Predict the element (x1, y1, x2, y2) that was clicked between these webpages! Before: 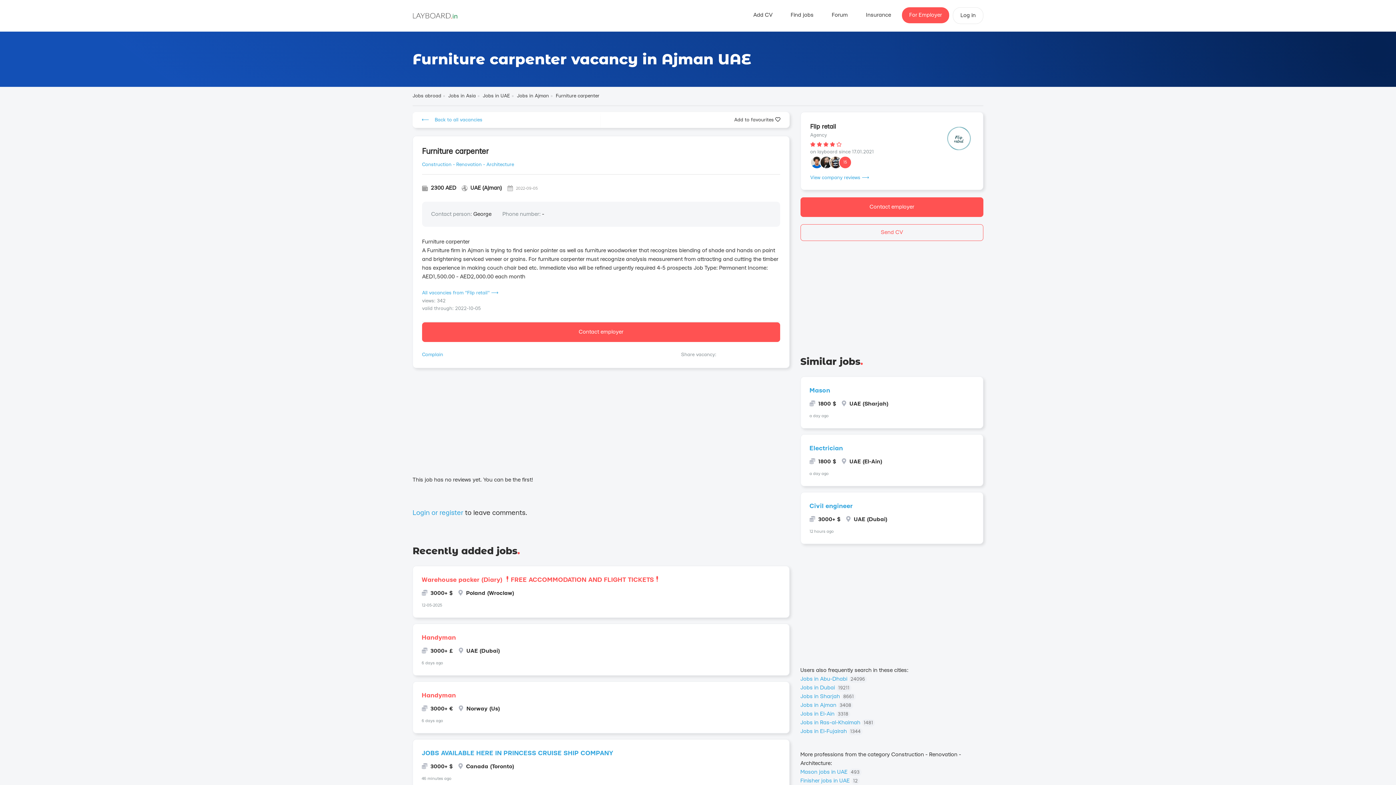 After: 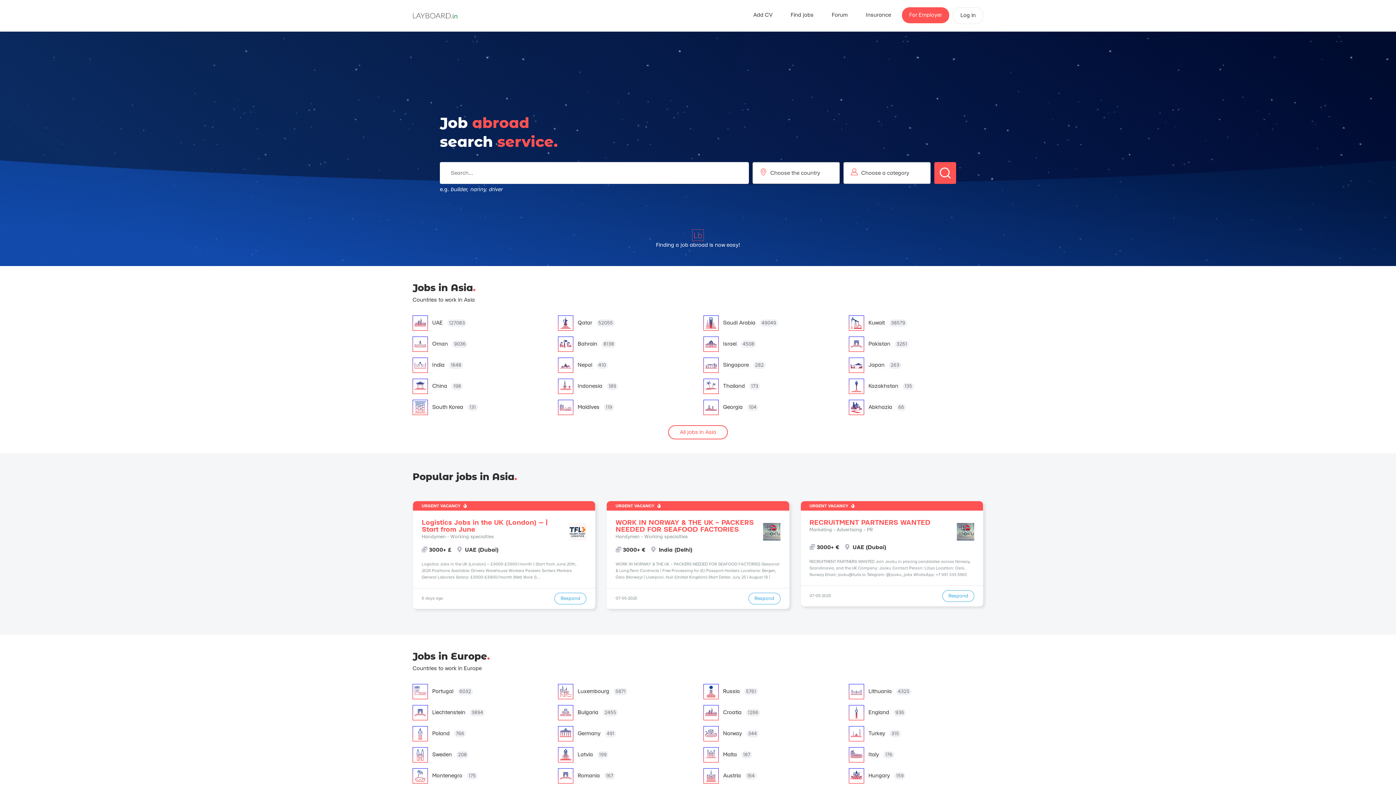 Action: bbox: (412, 12, 457, 18)